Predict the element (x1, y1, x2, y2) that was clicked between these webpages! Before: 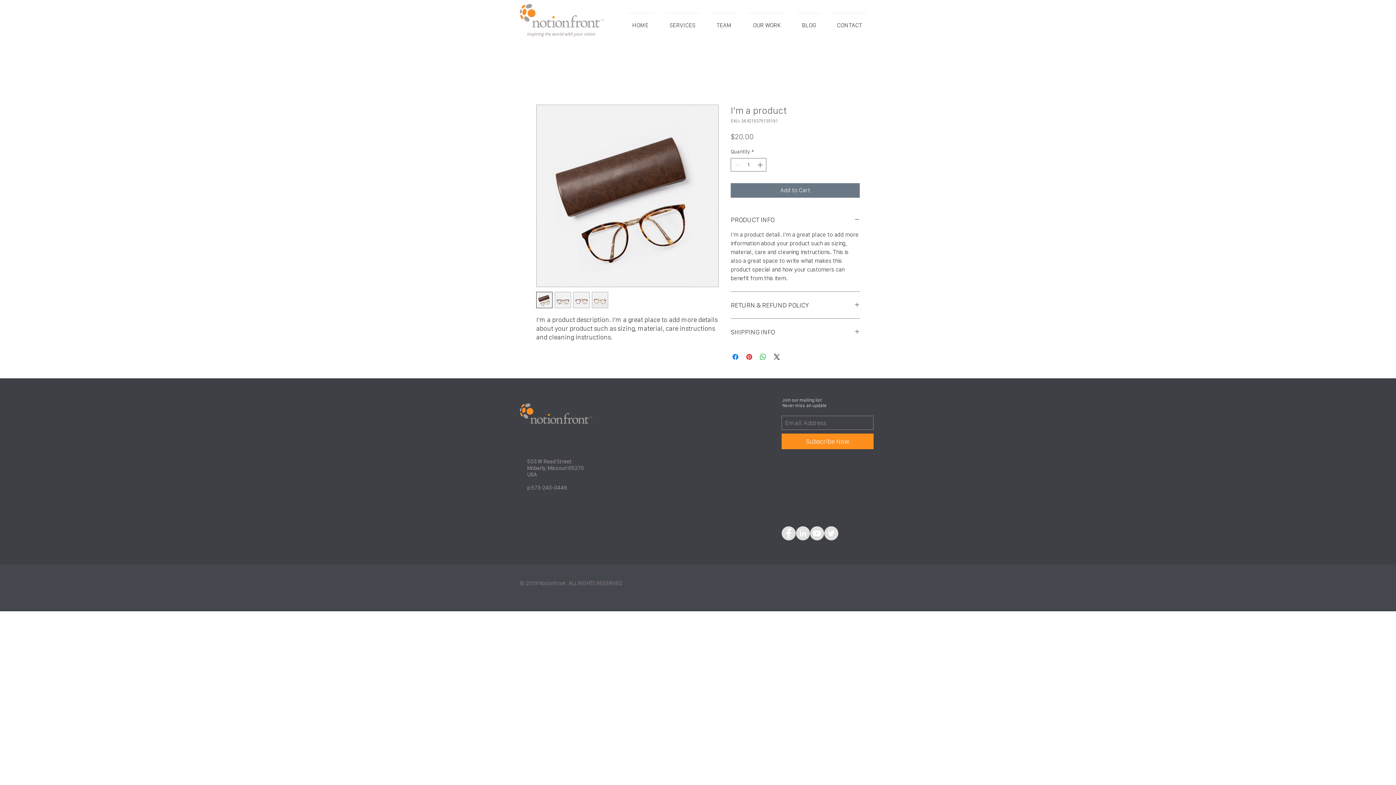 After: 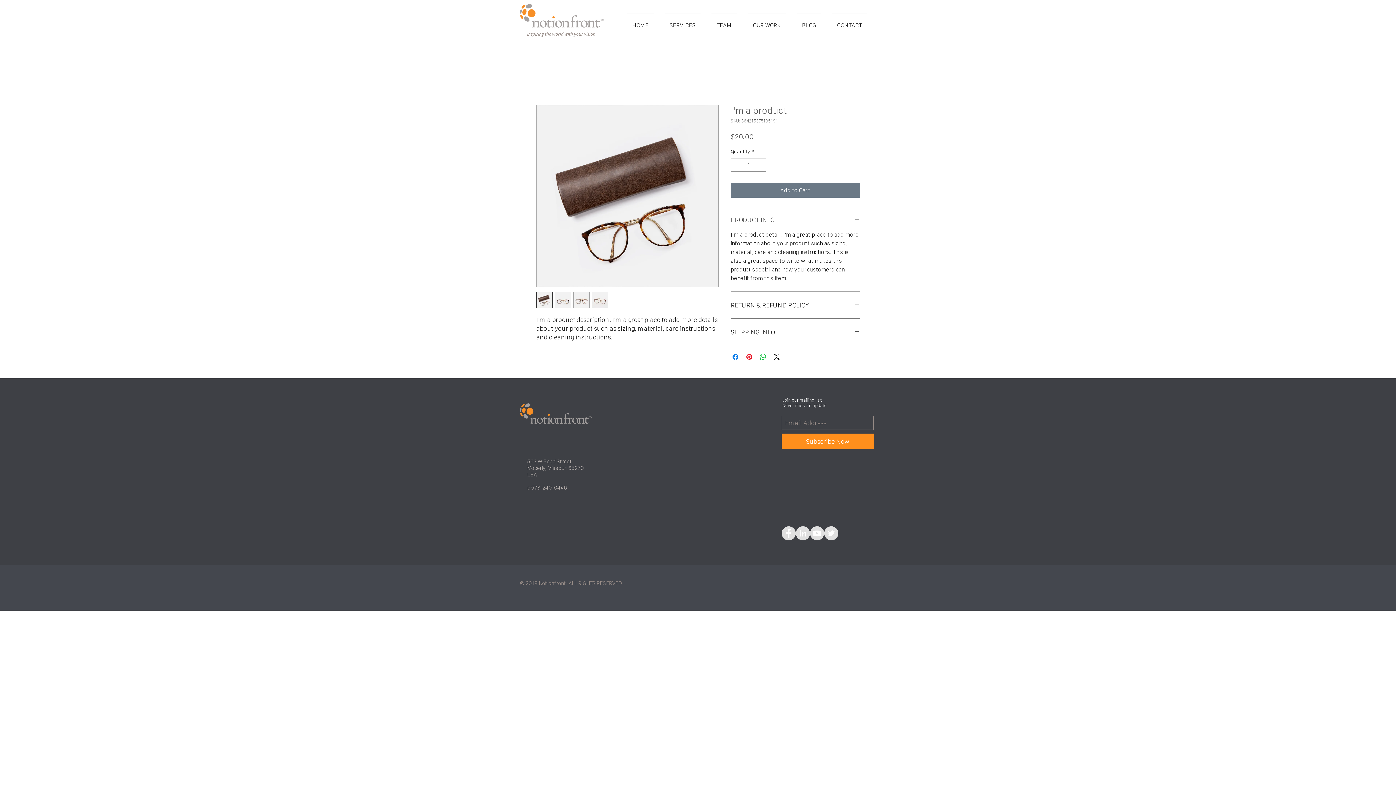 Action: bbox: (730, 215, 860, 224) label: PRODUCT INFO